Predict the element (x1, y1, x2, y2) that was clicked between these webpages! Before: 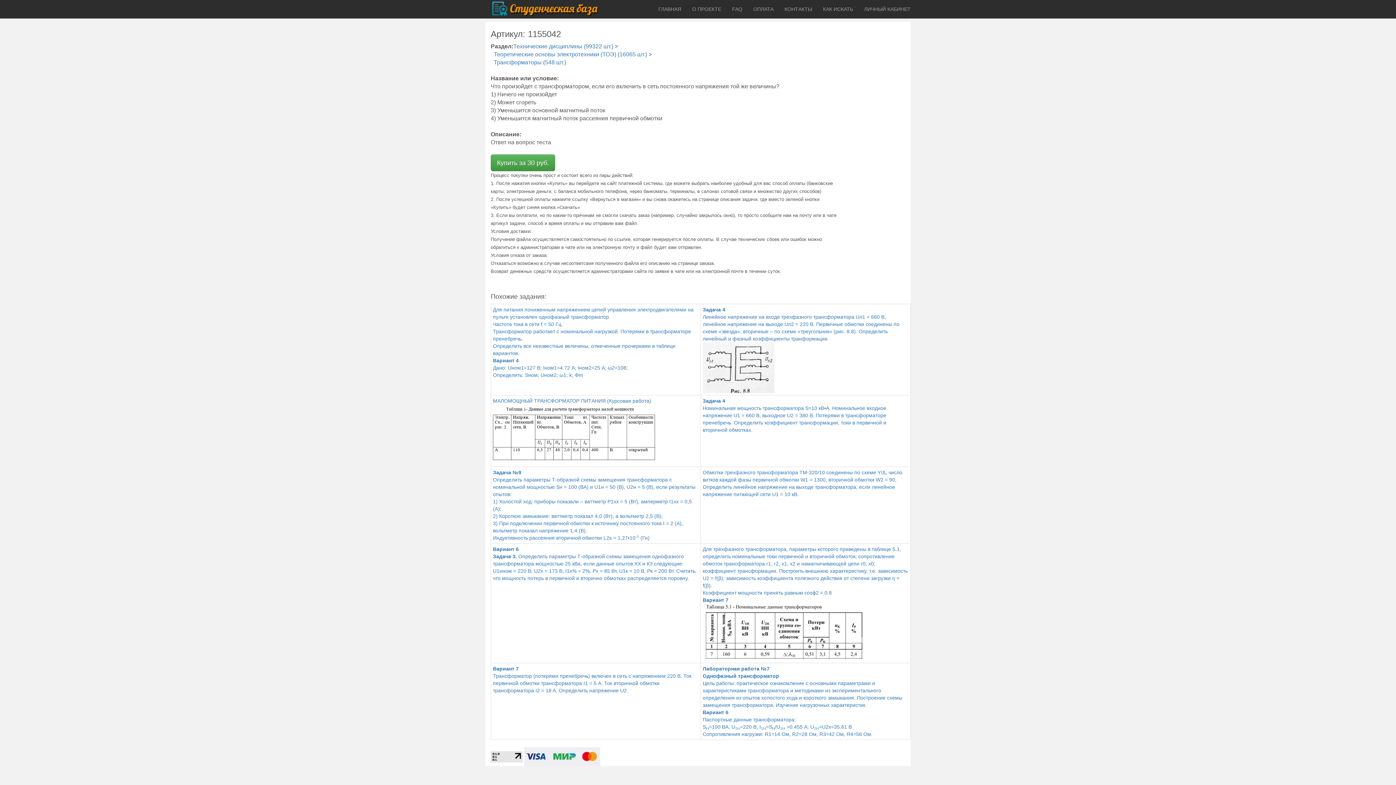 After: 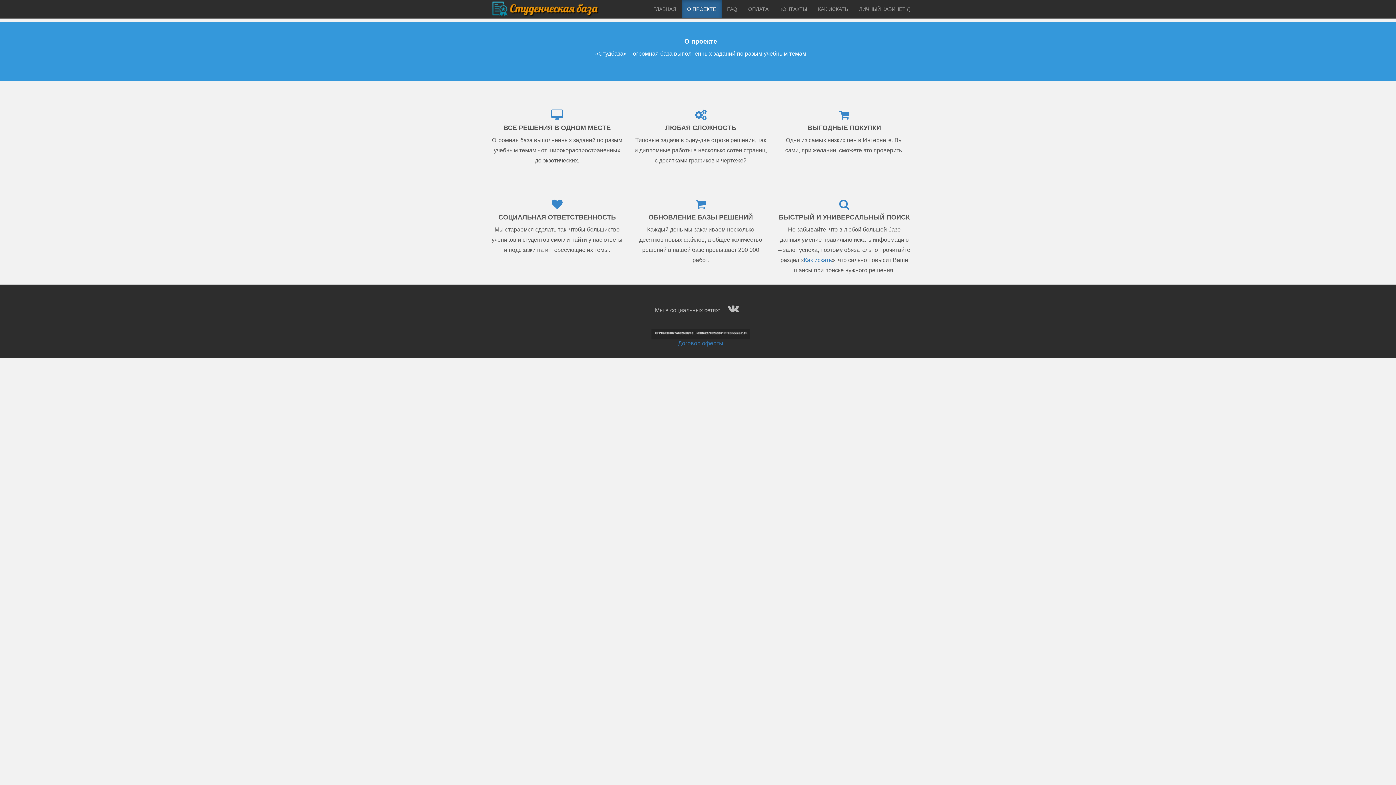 Action: label: О ПРОЕКТЕ bbox: (686, 0, 726, 18)